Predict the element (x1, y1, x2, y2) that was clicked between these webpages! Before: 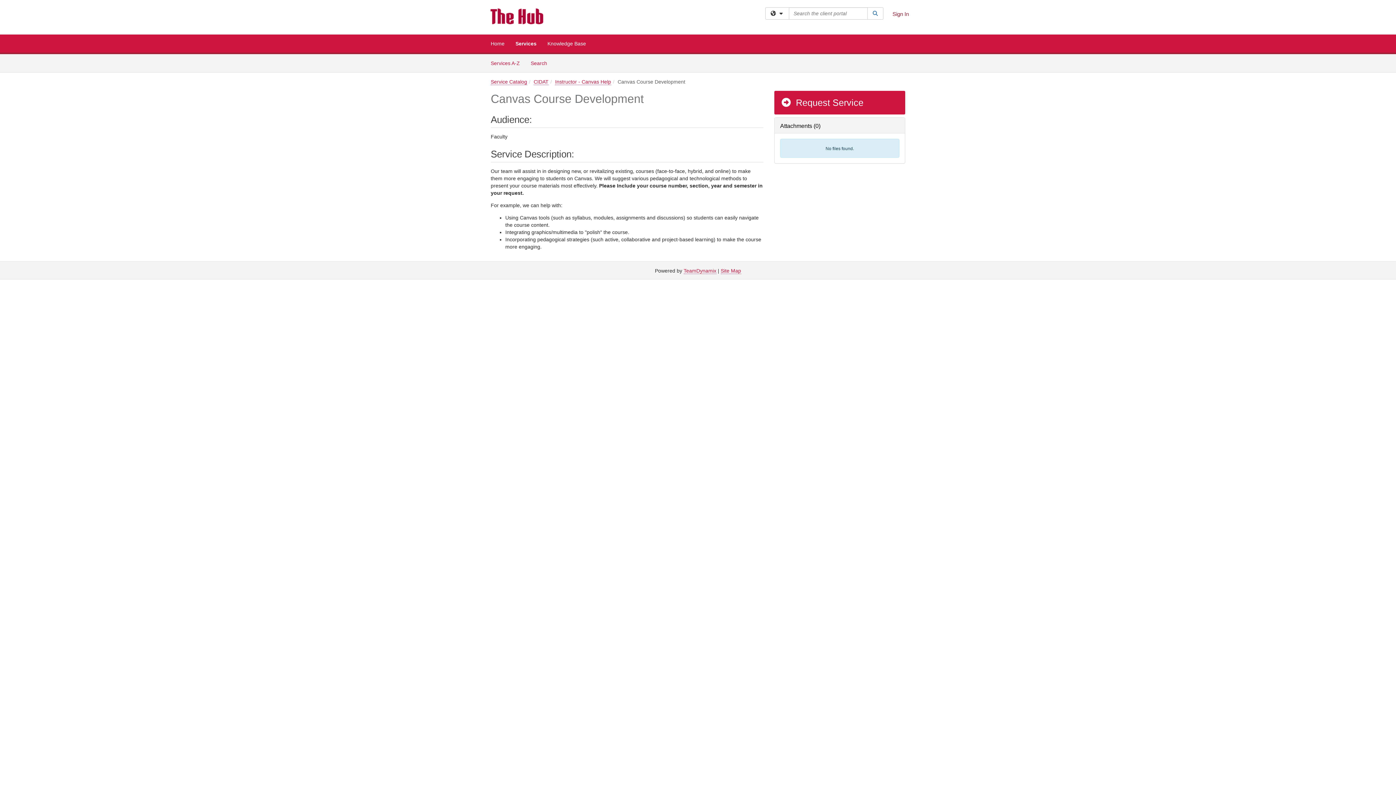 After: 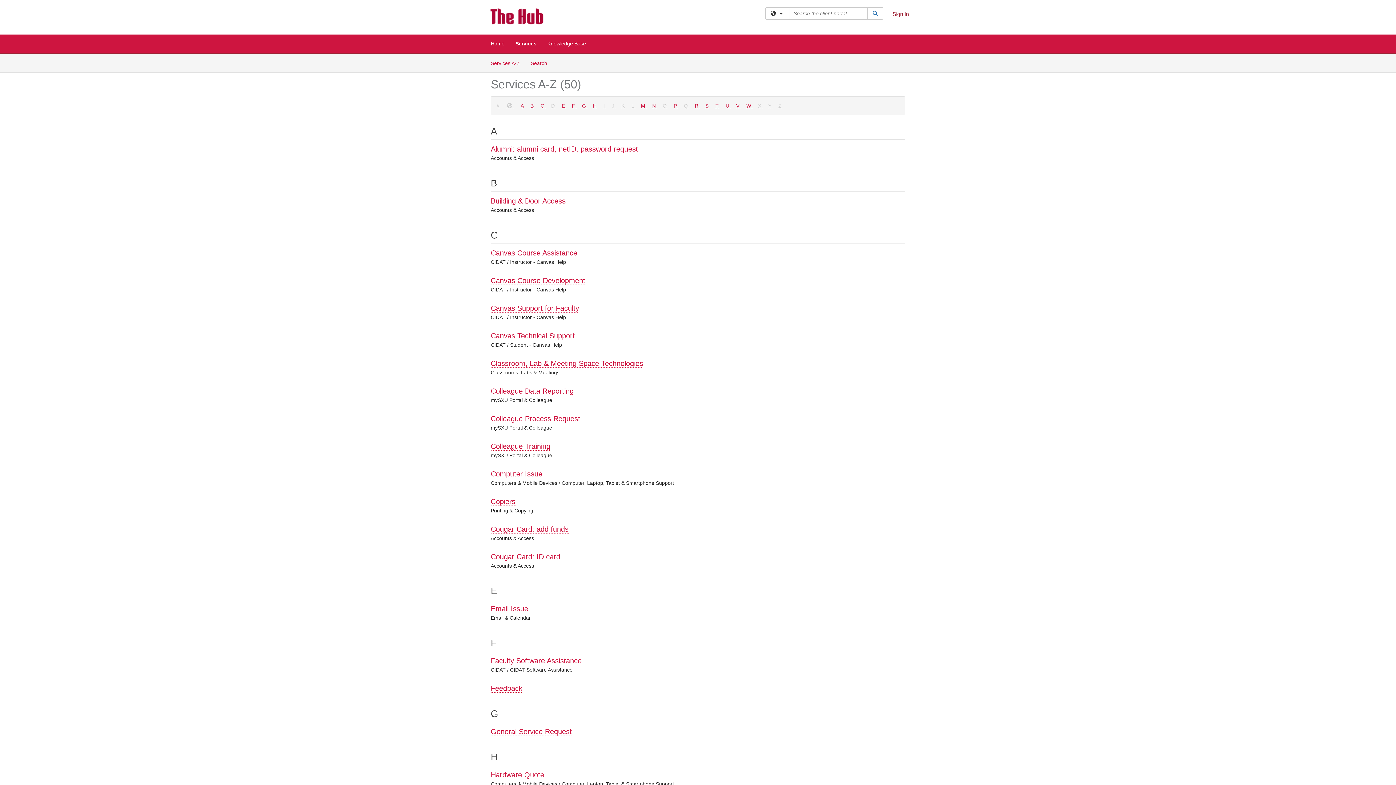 Action: label: Services A-Z bbox: (485, 54, 525, 72)